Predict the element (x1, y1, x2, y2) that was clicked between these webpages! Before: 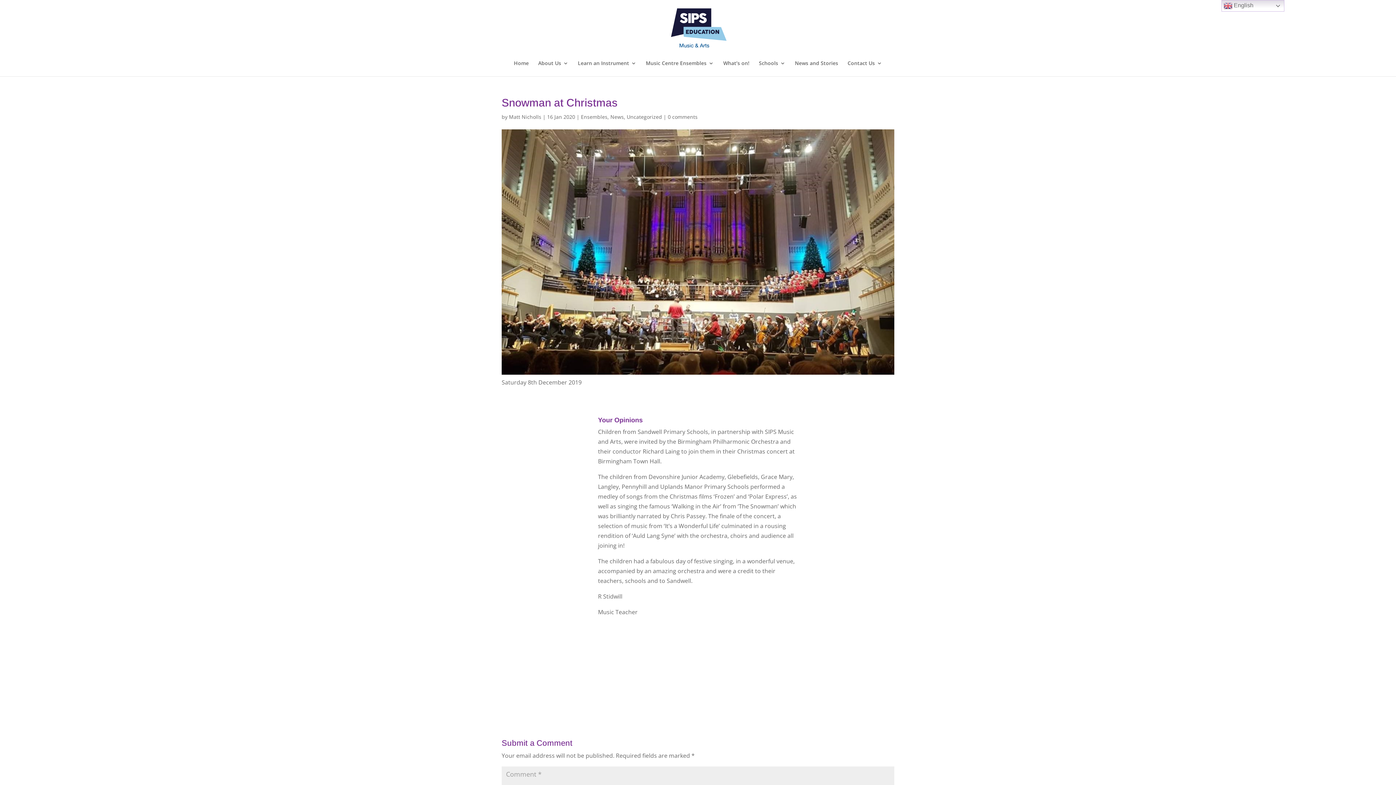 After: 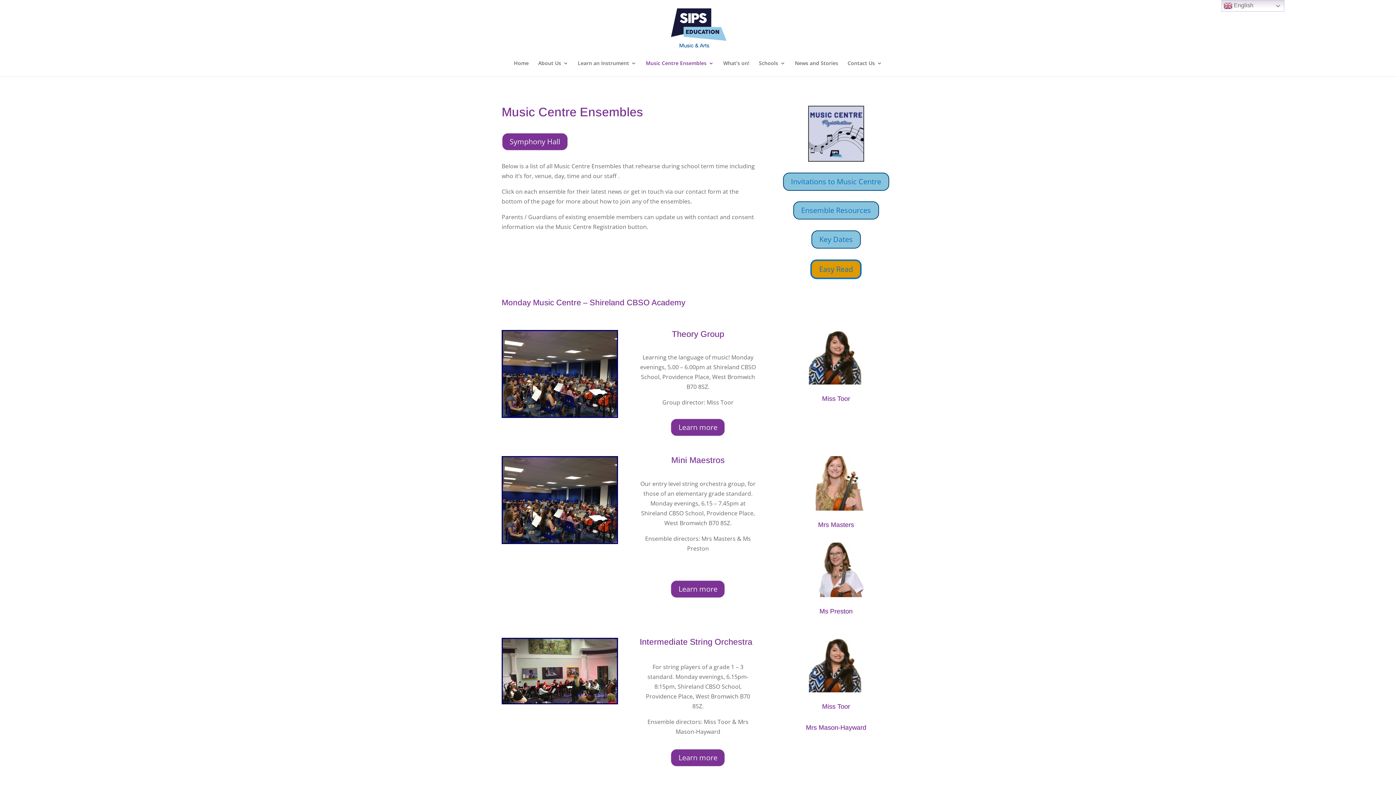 Action: bbox: (646, 60, 714, 76) label: Music Centre Ensembles